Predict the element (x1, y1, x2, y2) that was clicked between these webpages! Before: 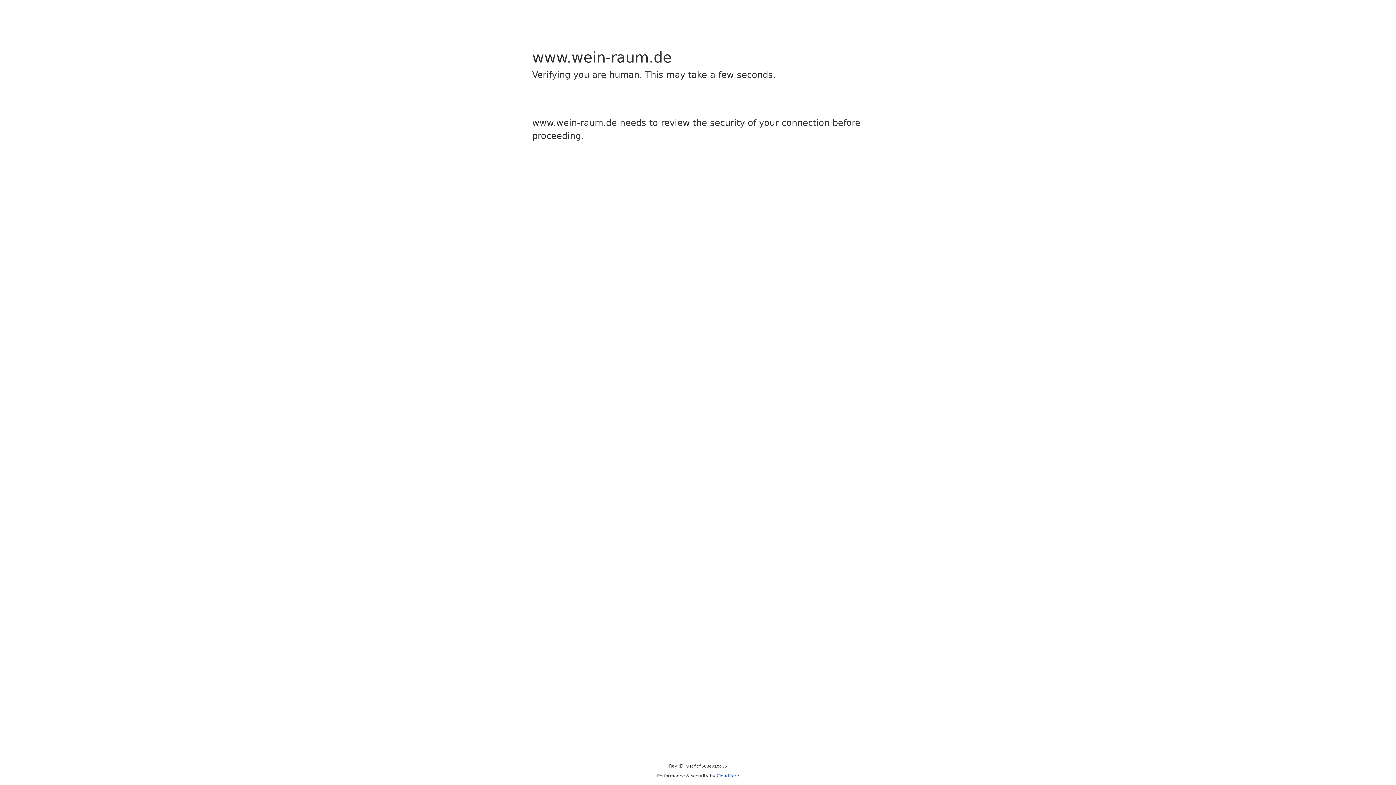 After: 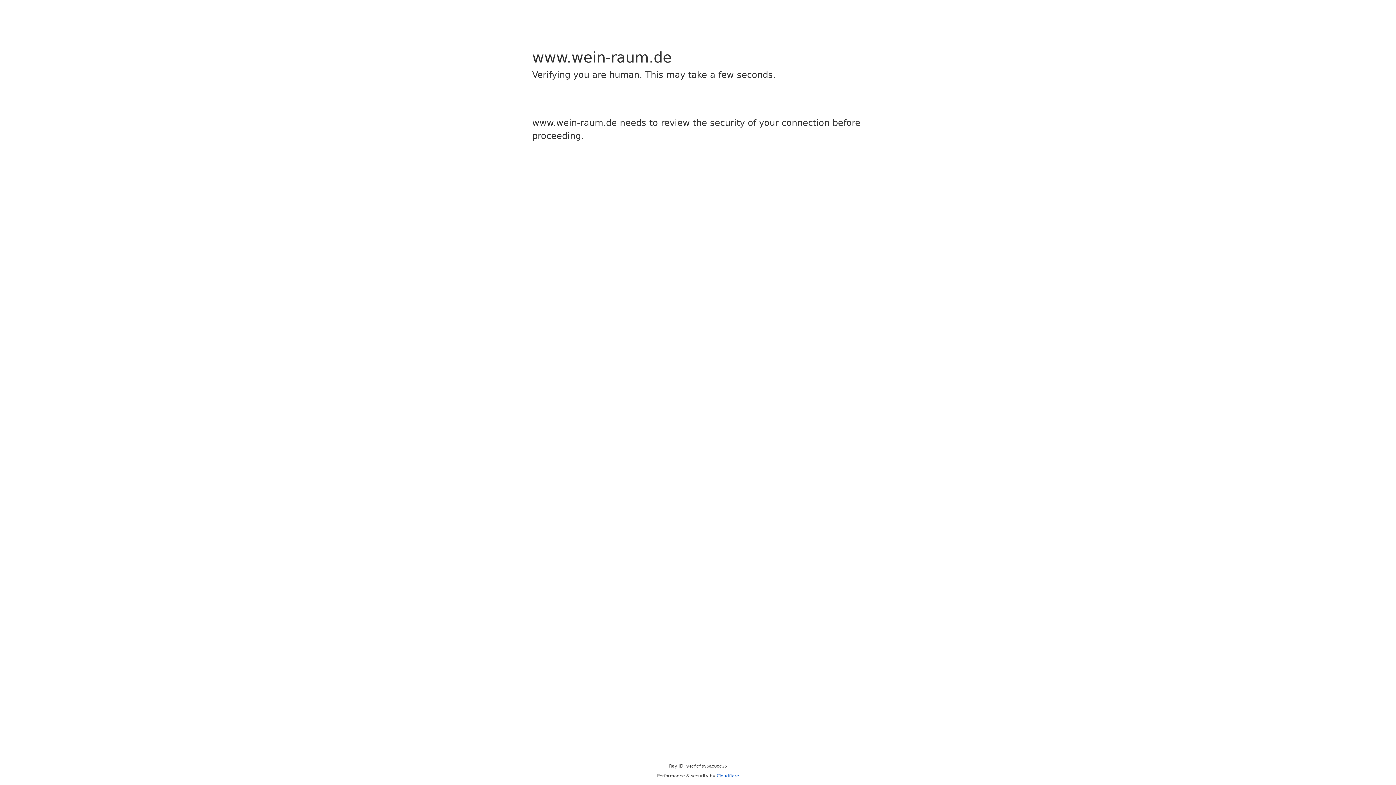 Action: bbox: (716, 773, 739, 778) label: Cloudflare